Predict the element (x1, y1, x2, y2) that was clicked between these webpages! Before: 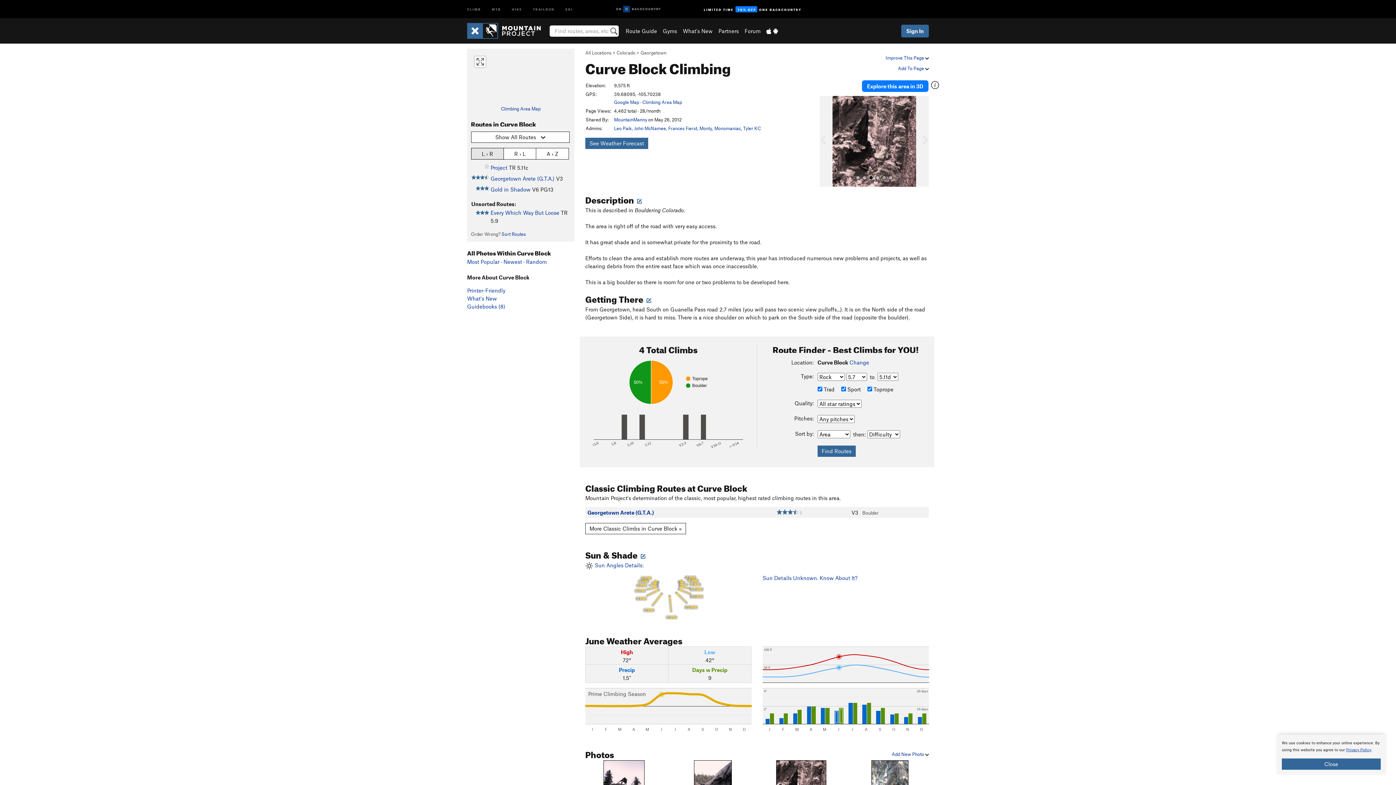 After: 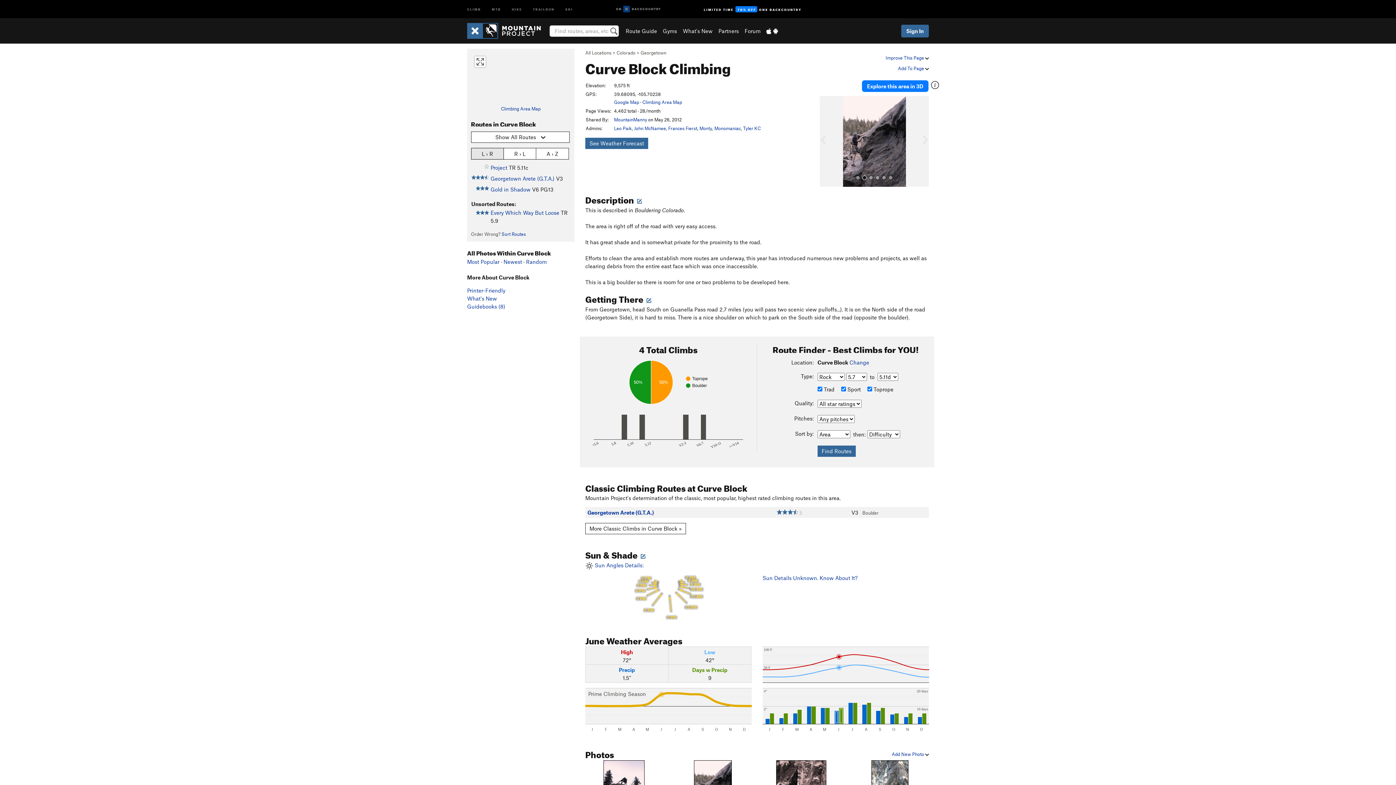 Action: label: Close bbox: (1282, 758, 1381, 770)